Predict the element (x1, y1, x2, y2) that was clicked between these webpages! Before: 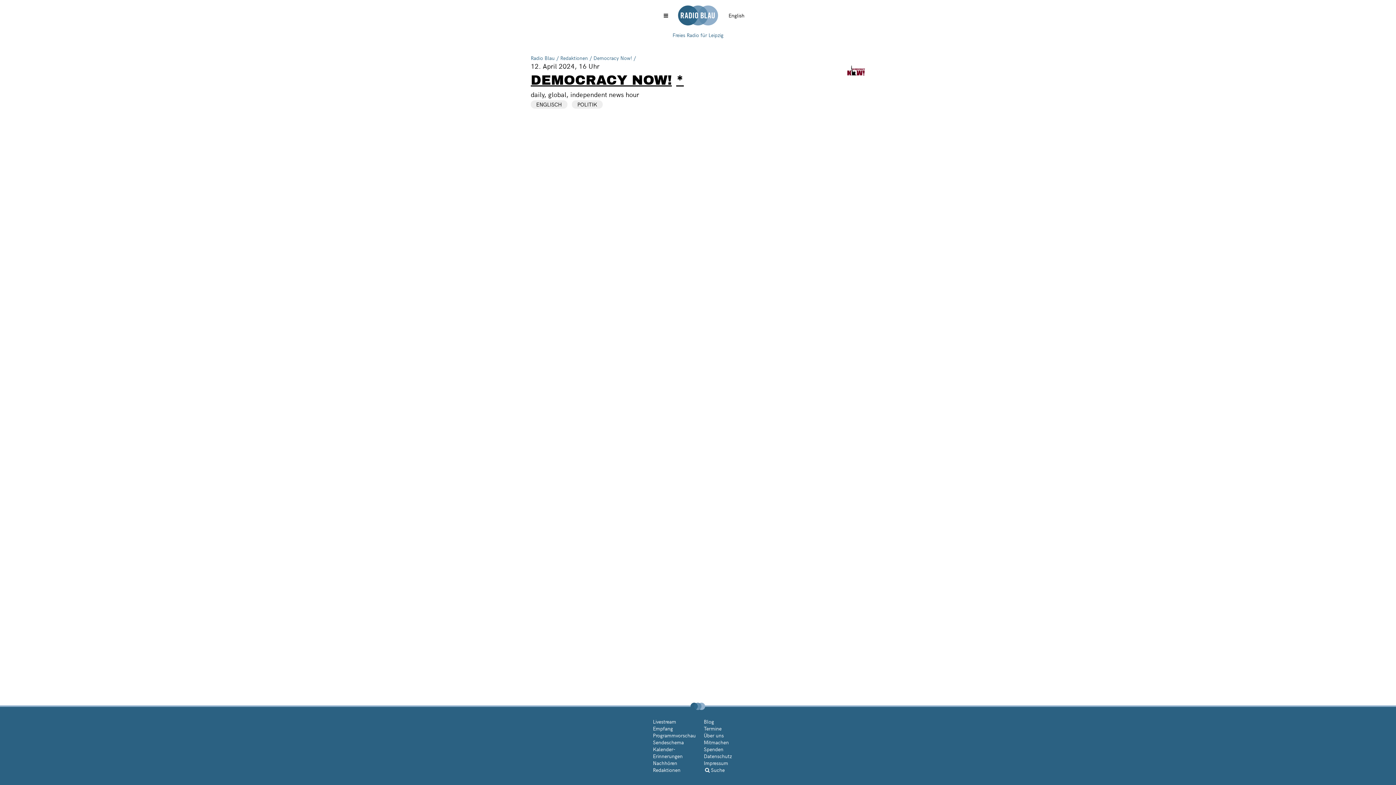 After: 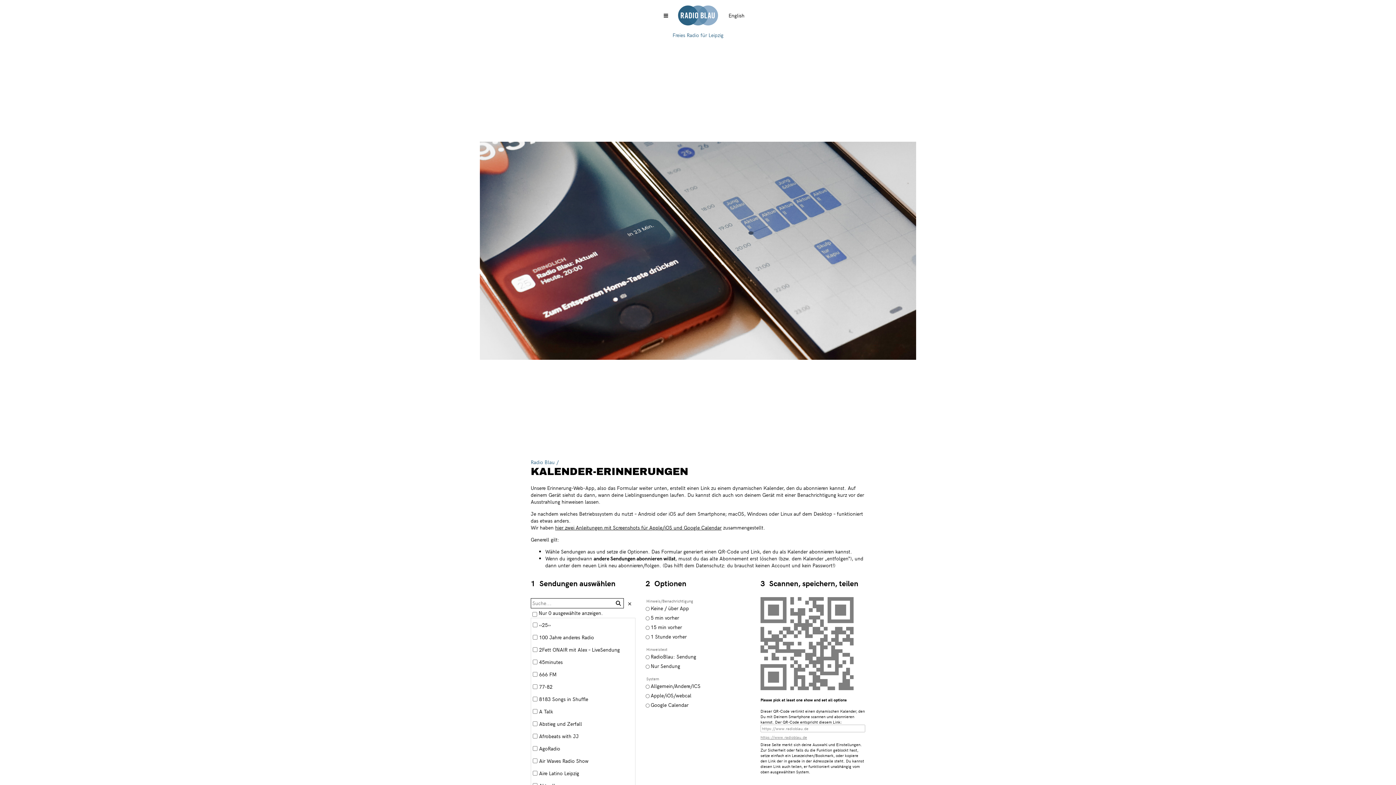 Action: label: Kalender-Erinnerungen bbox: (653, 746, 682, 760)